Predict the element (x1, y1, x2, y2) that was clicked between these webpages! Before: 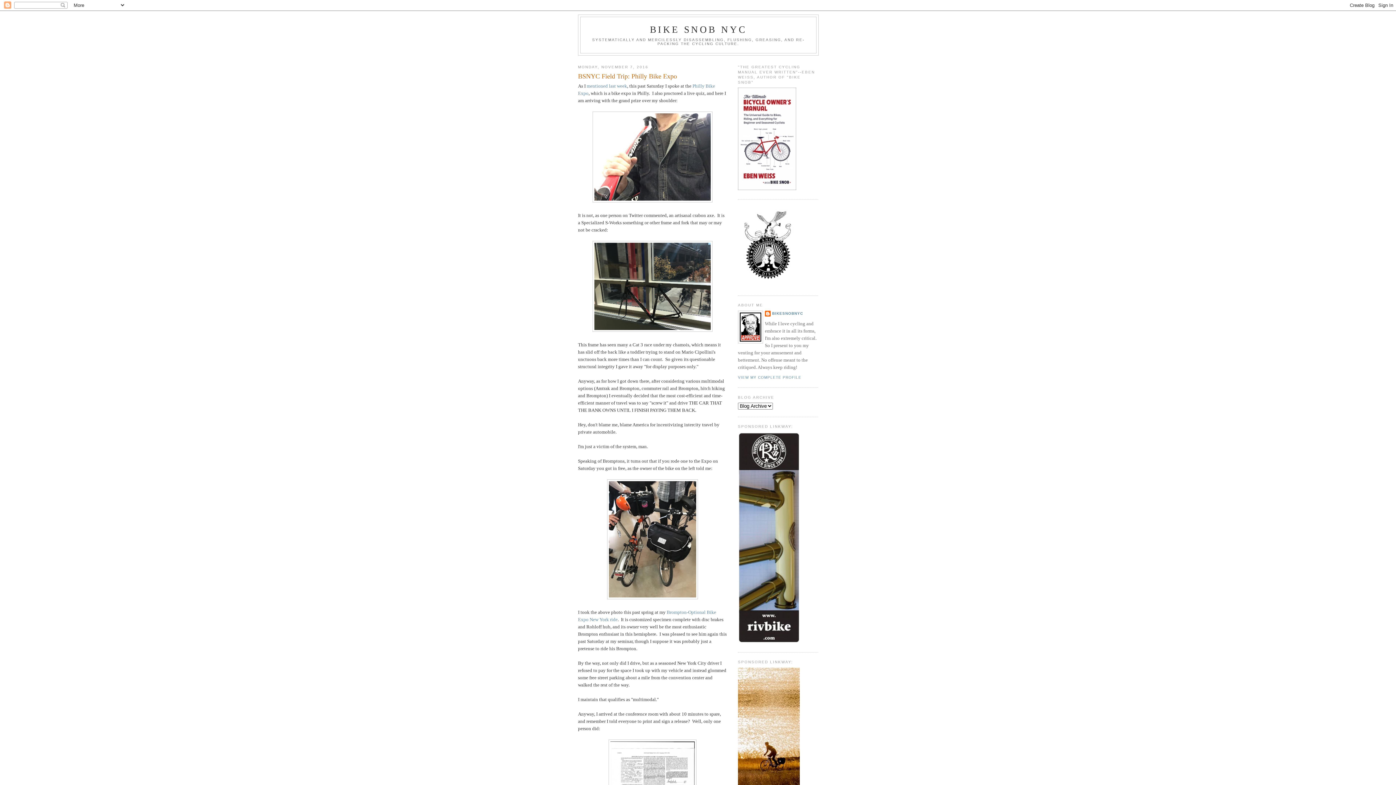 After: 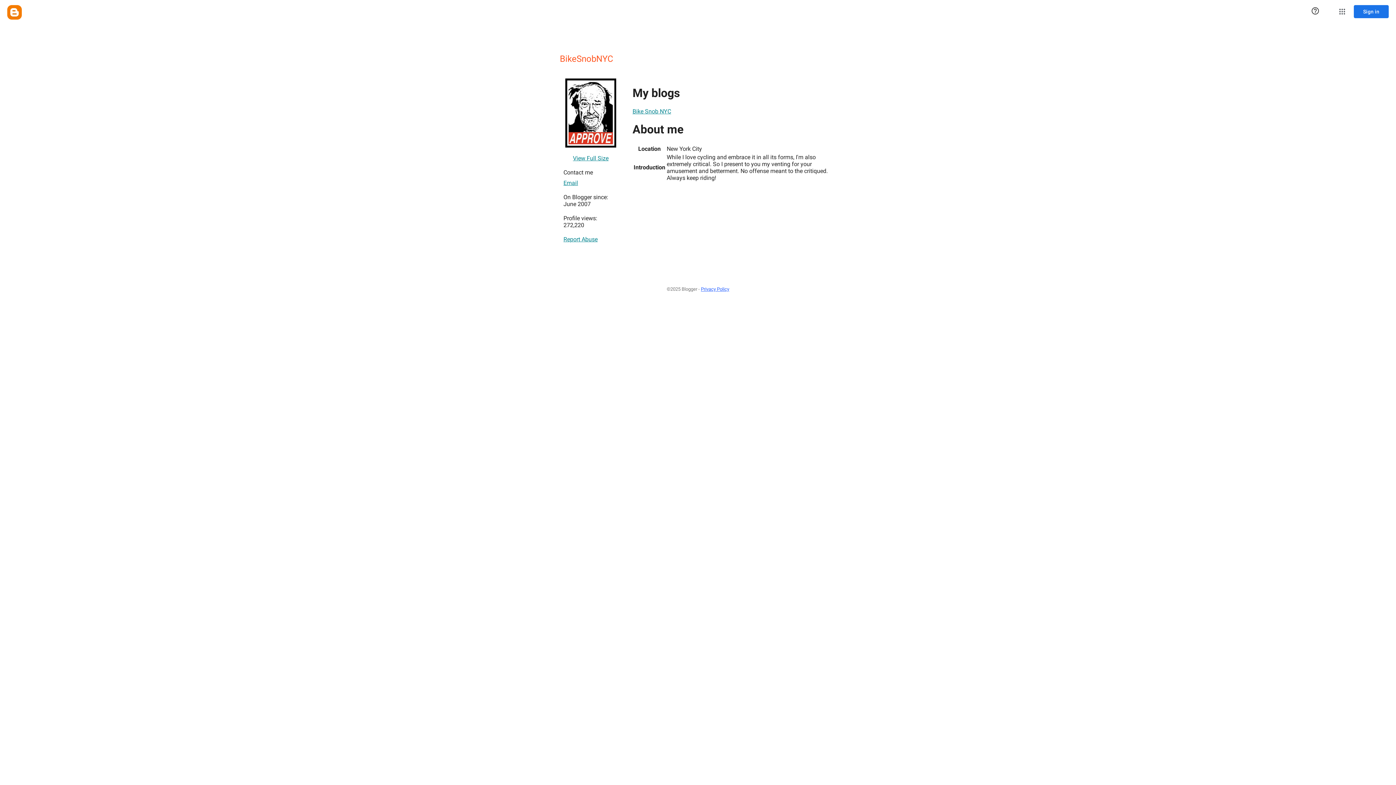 Action: label: VIEW MY COMPLETE PROFILE bbox: (738, 375, 801, 379)